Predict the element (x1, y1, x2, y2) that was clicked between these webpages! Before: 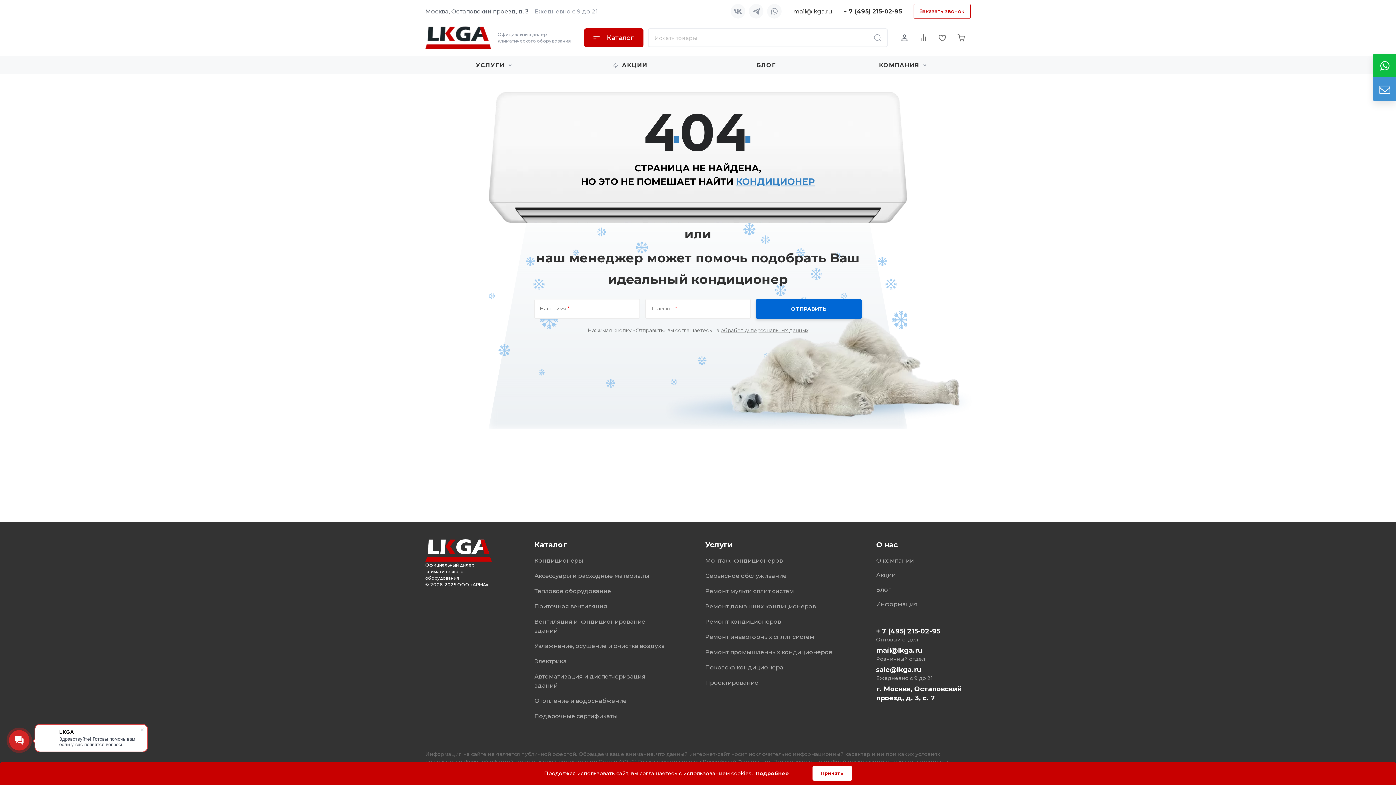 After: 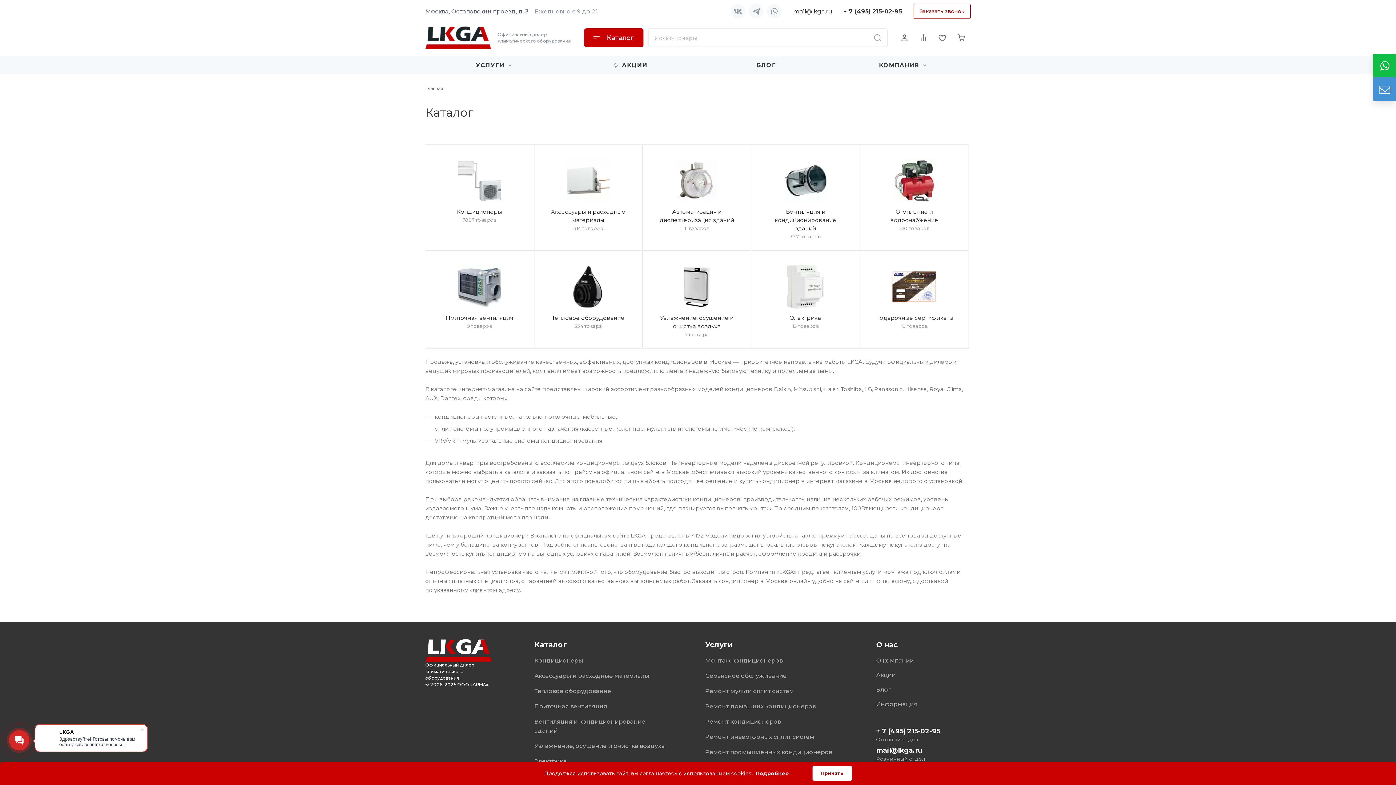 Action: label: Каталог bbox: (534, 540, 566, 549)